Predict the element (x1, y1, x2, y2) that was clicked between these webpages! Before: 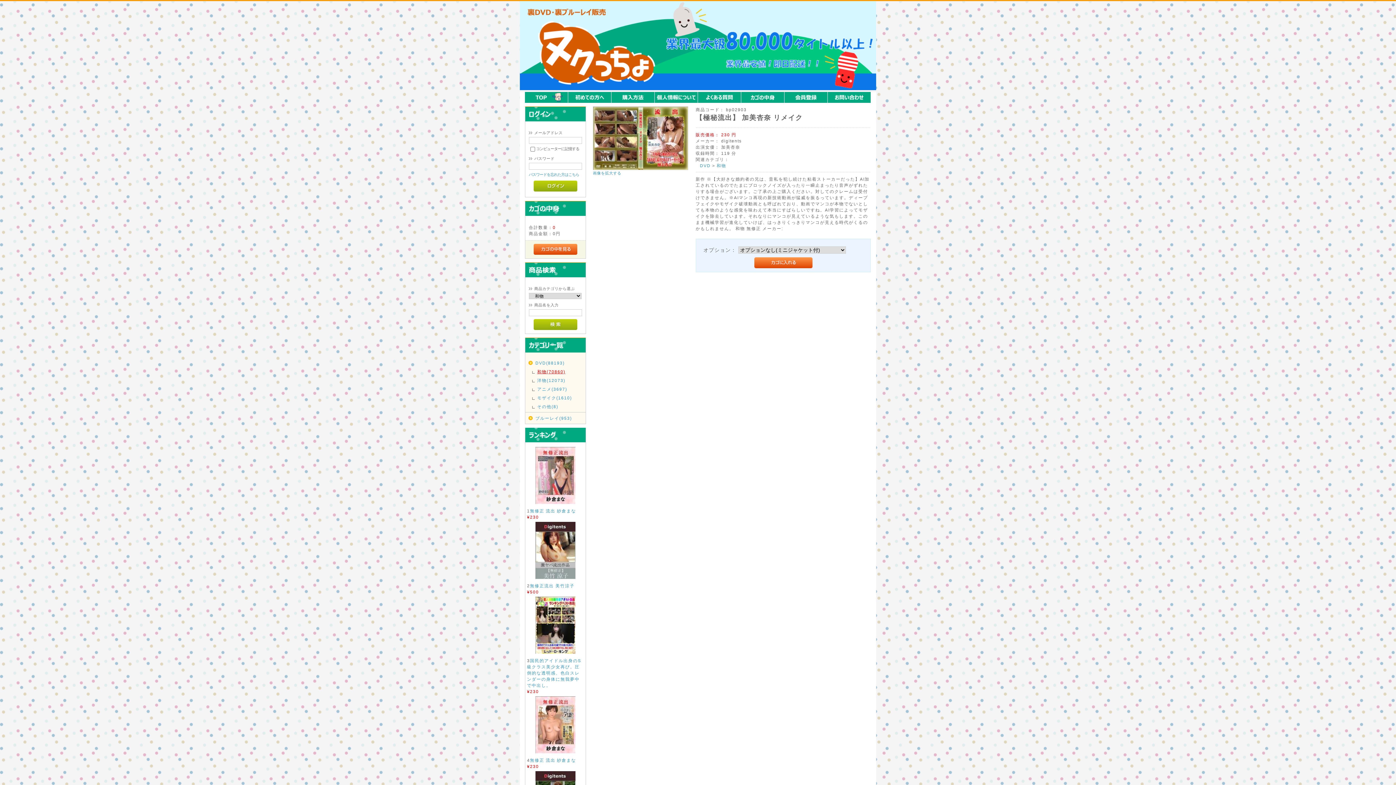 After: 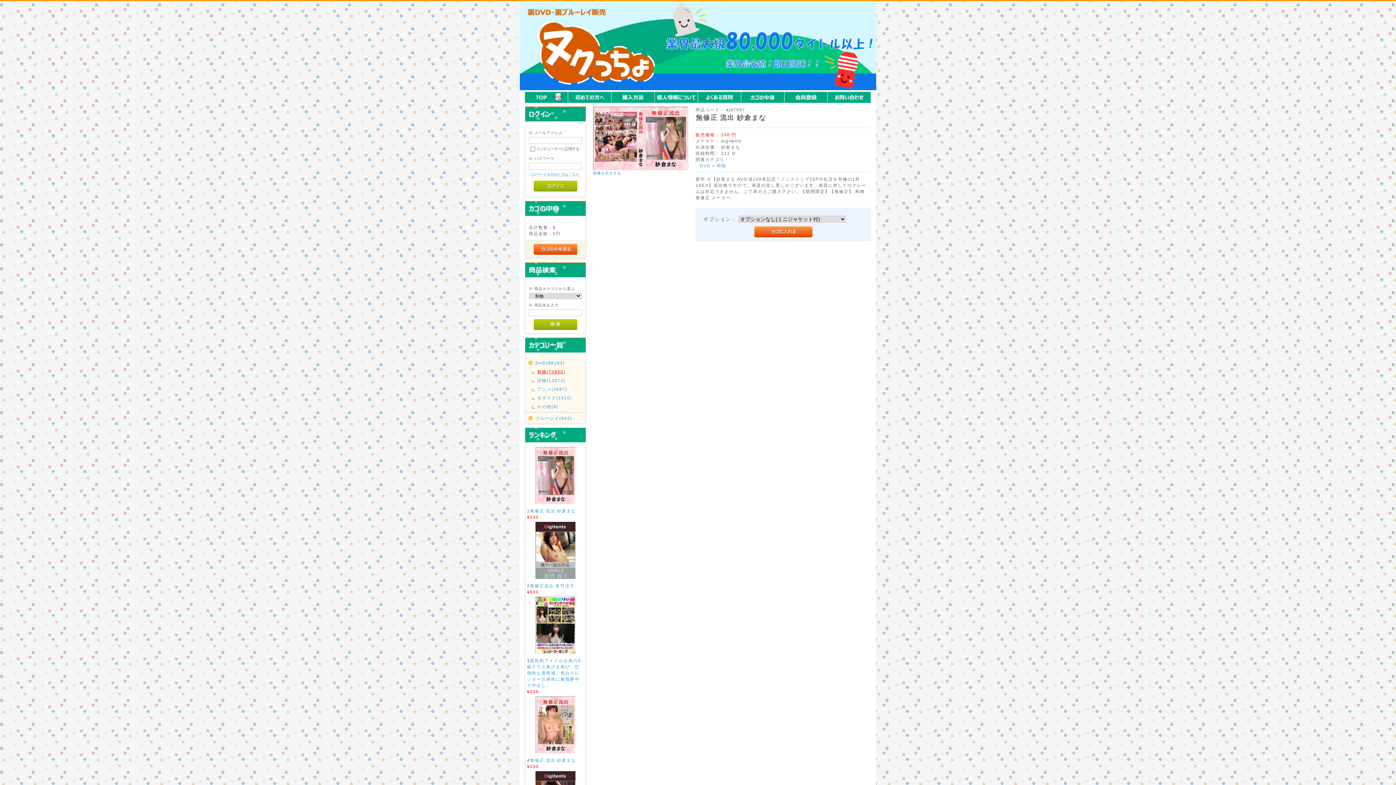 Action: label: 無修正 流出 紗倉まな bbox: (530, 508, 576, 513)